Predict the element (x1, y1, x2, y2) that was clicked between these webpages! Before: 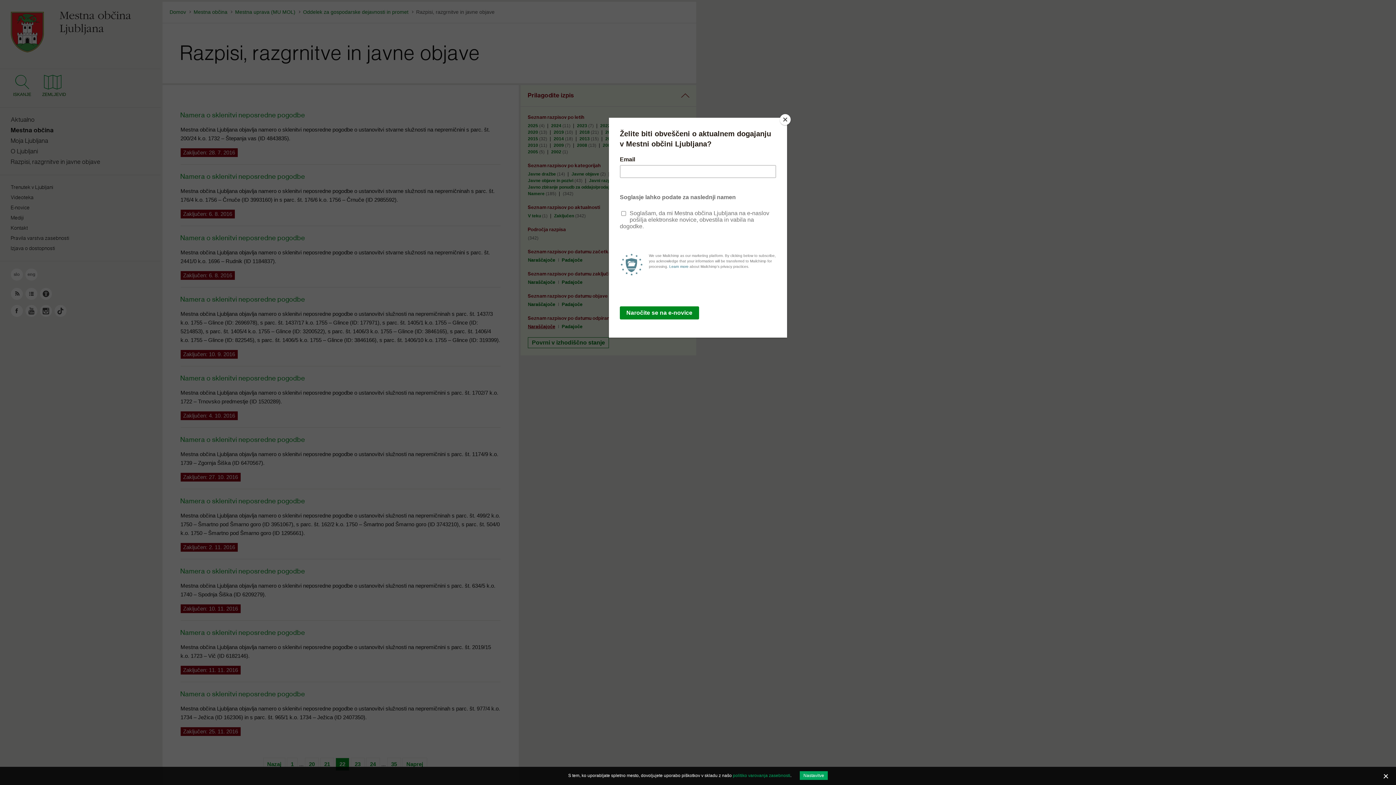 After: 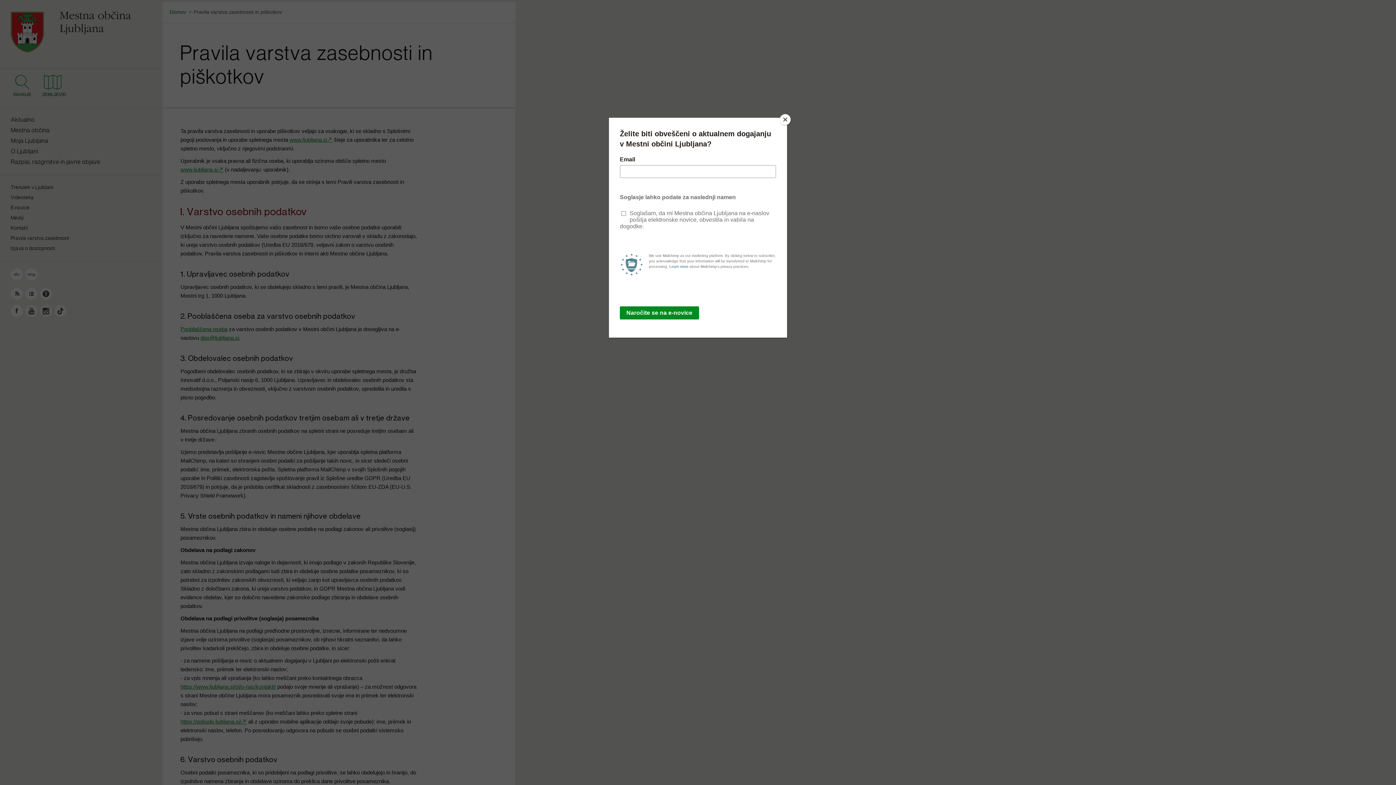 Action: label: politiko varovanja zasebnosti bbox: (733, 773, 790, 778)